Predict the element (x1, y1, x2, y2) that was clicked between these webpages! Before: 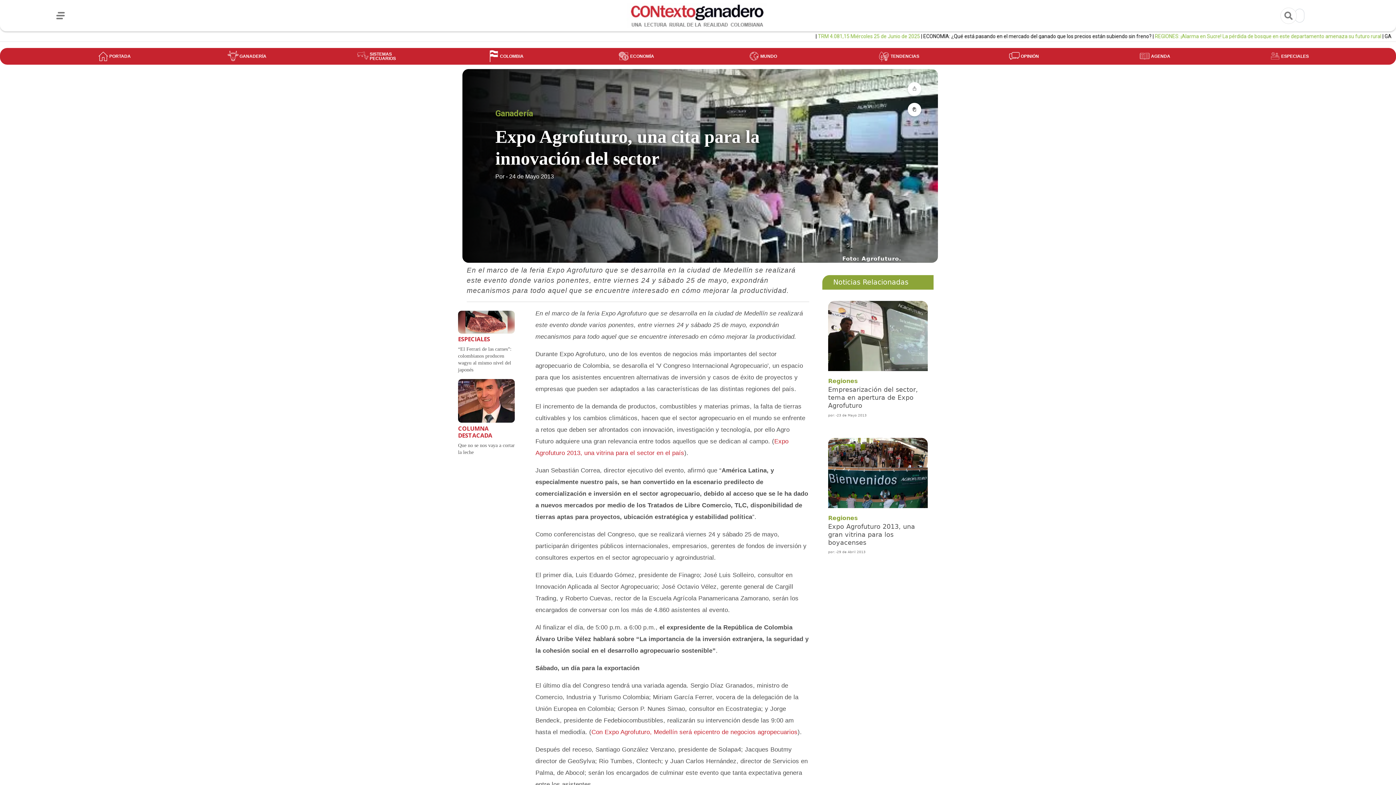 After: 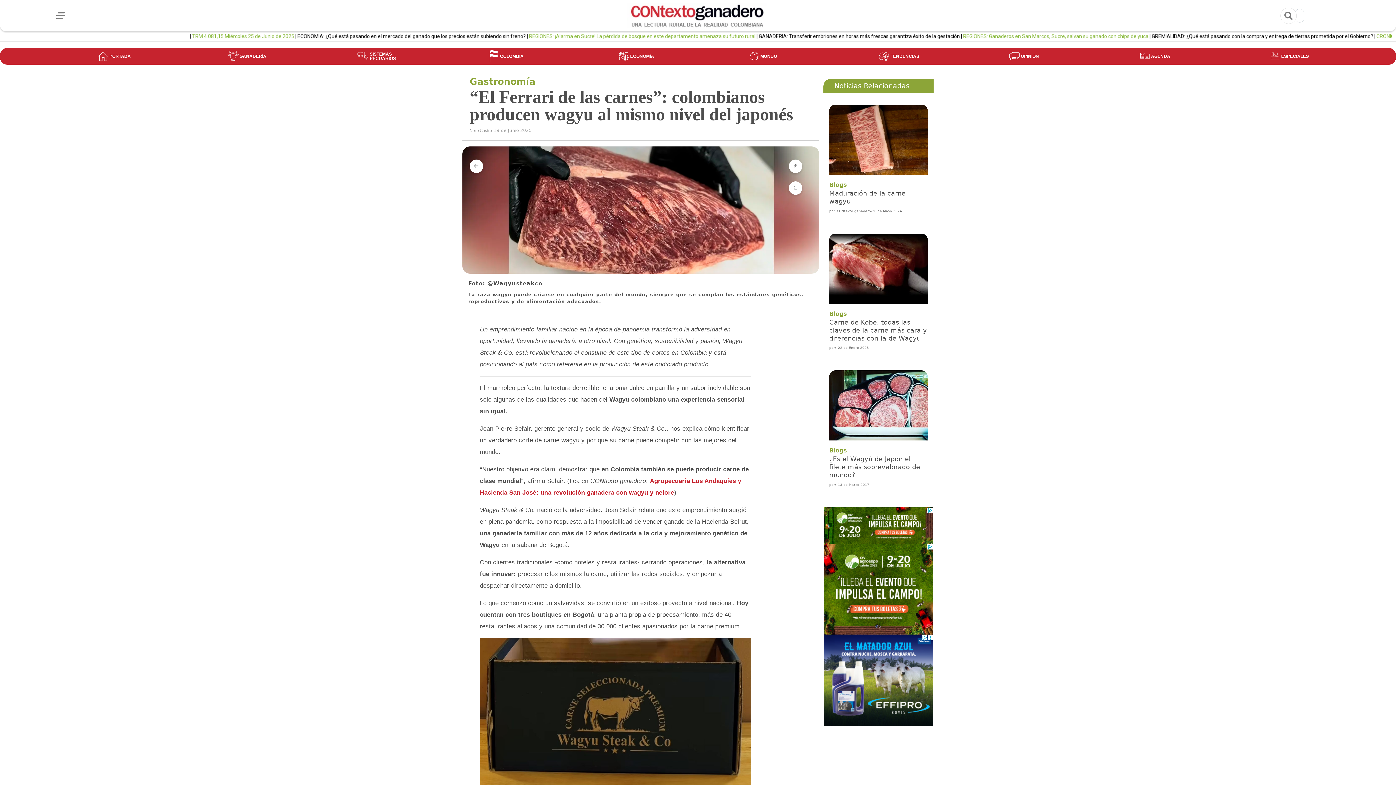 Action: bbox: (458, 310, 514, 333)